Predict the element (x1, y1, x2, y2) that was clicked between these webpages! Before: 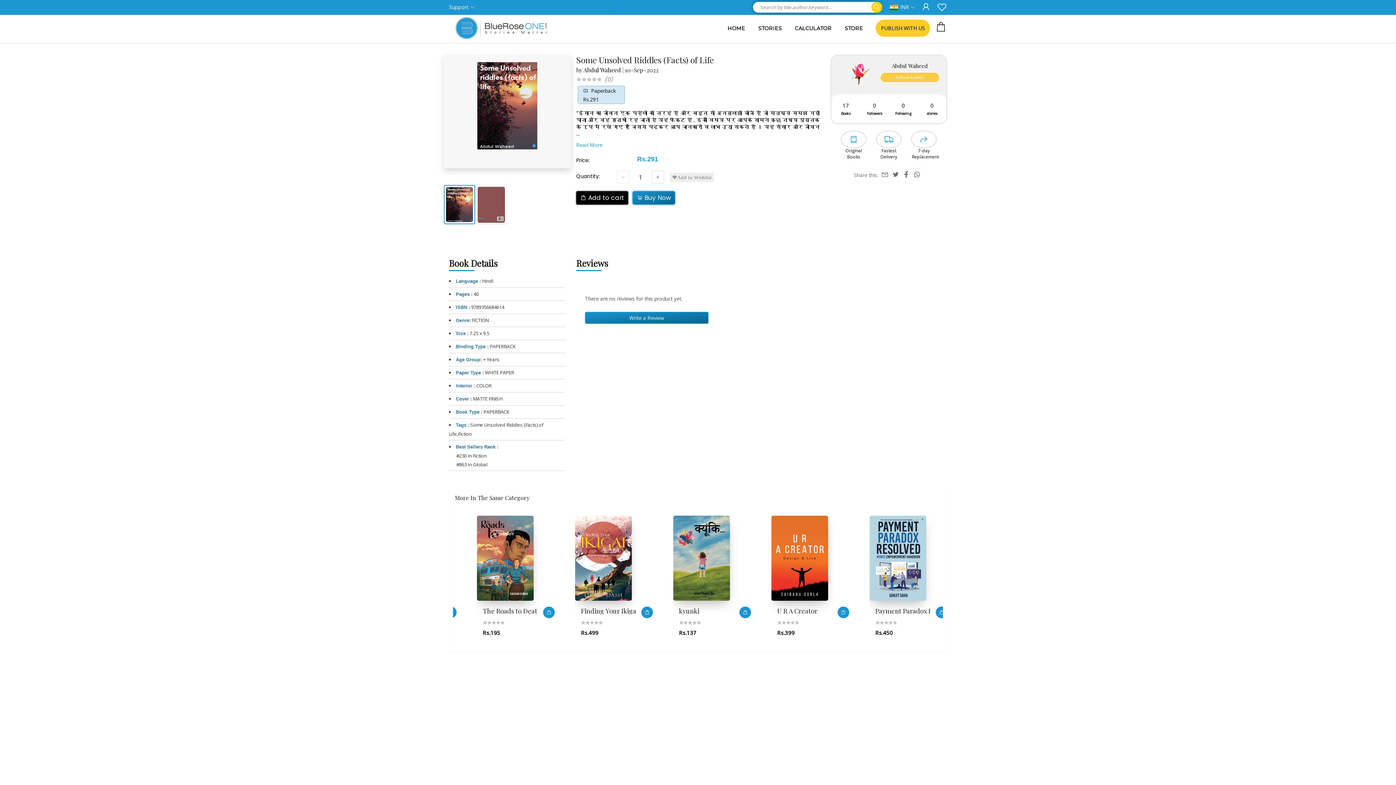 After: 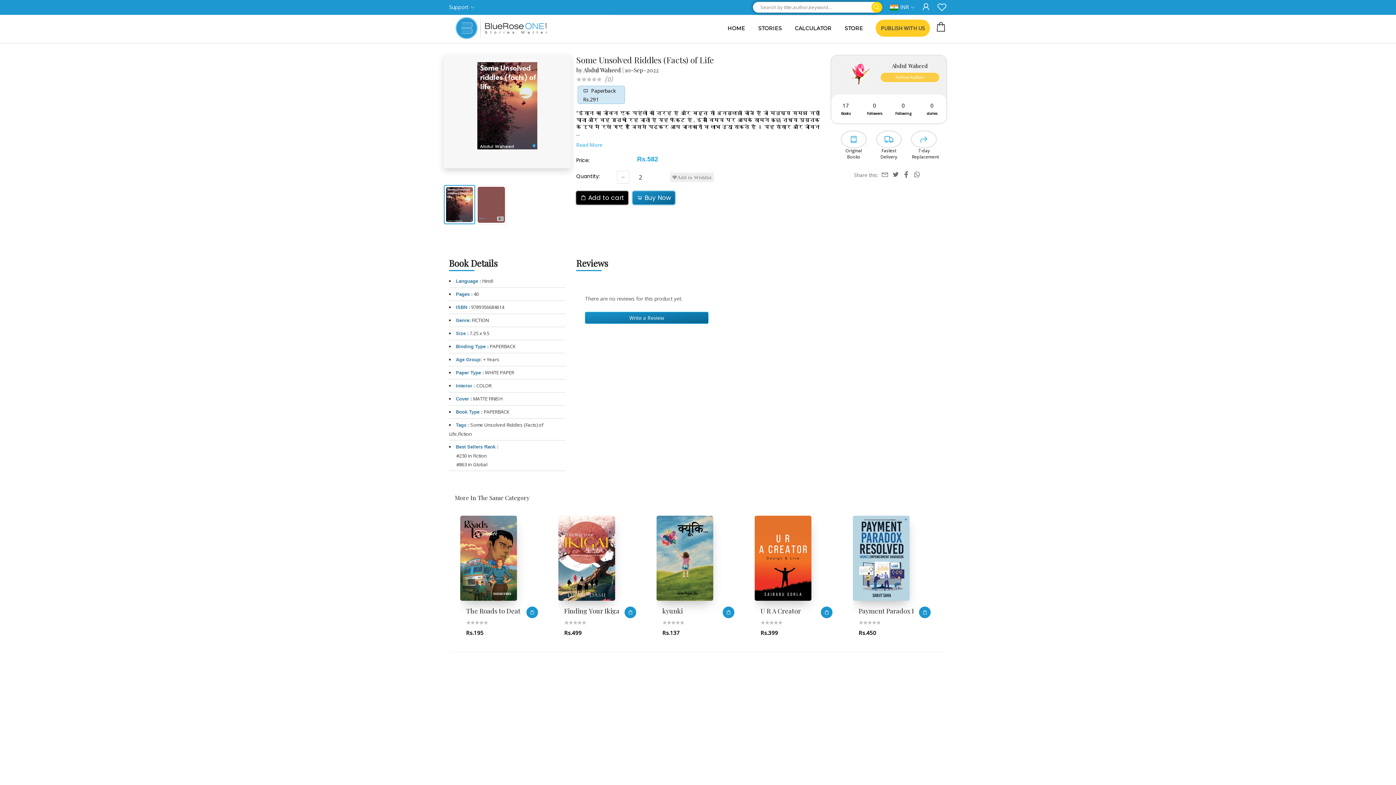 Action: bbox: (651, 171, 664, 183)